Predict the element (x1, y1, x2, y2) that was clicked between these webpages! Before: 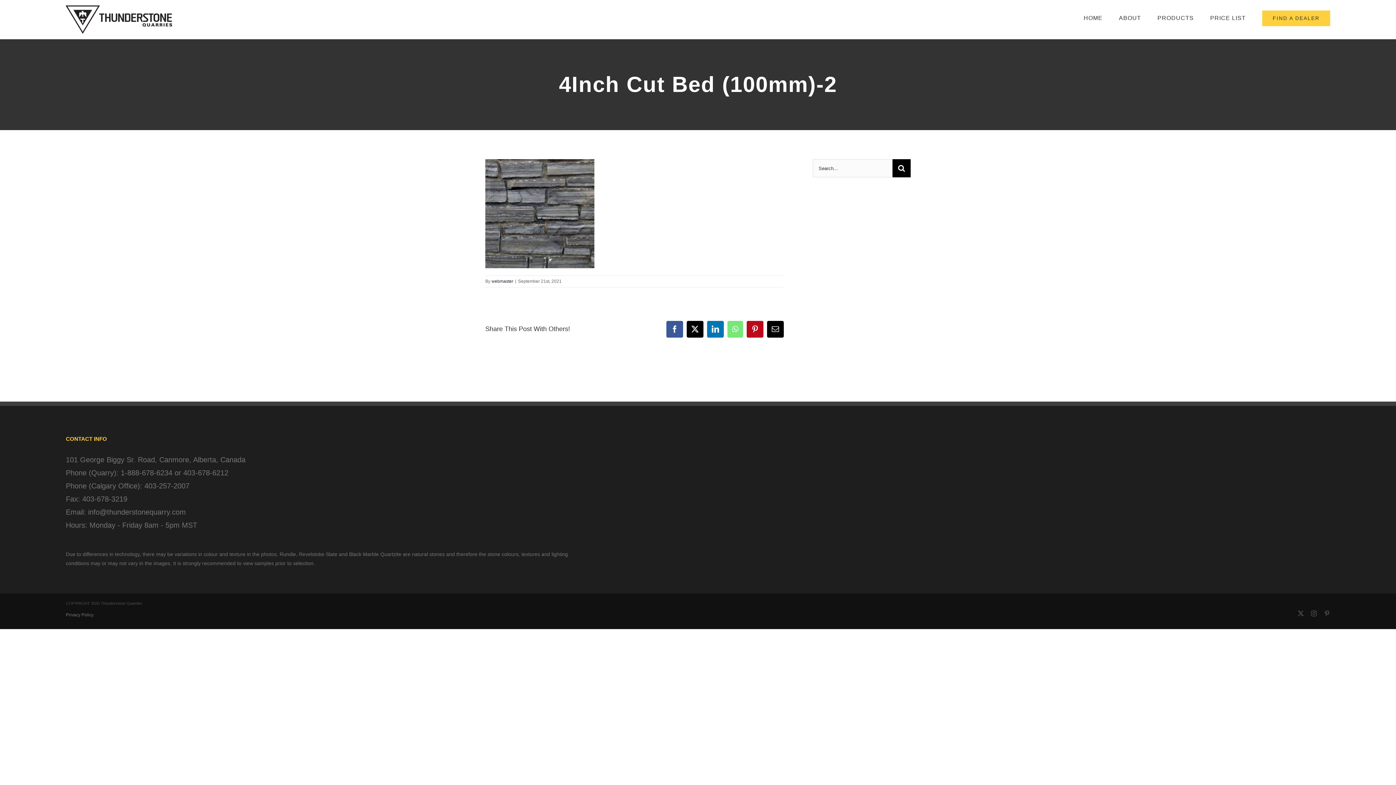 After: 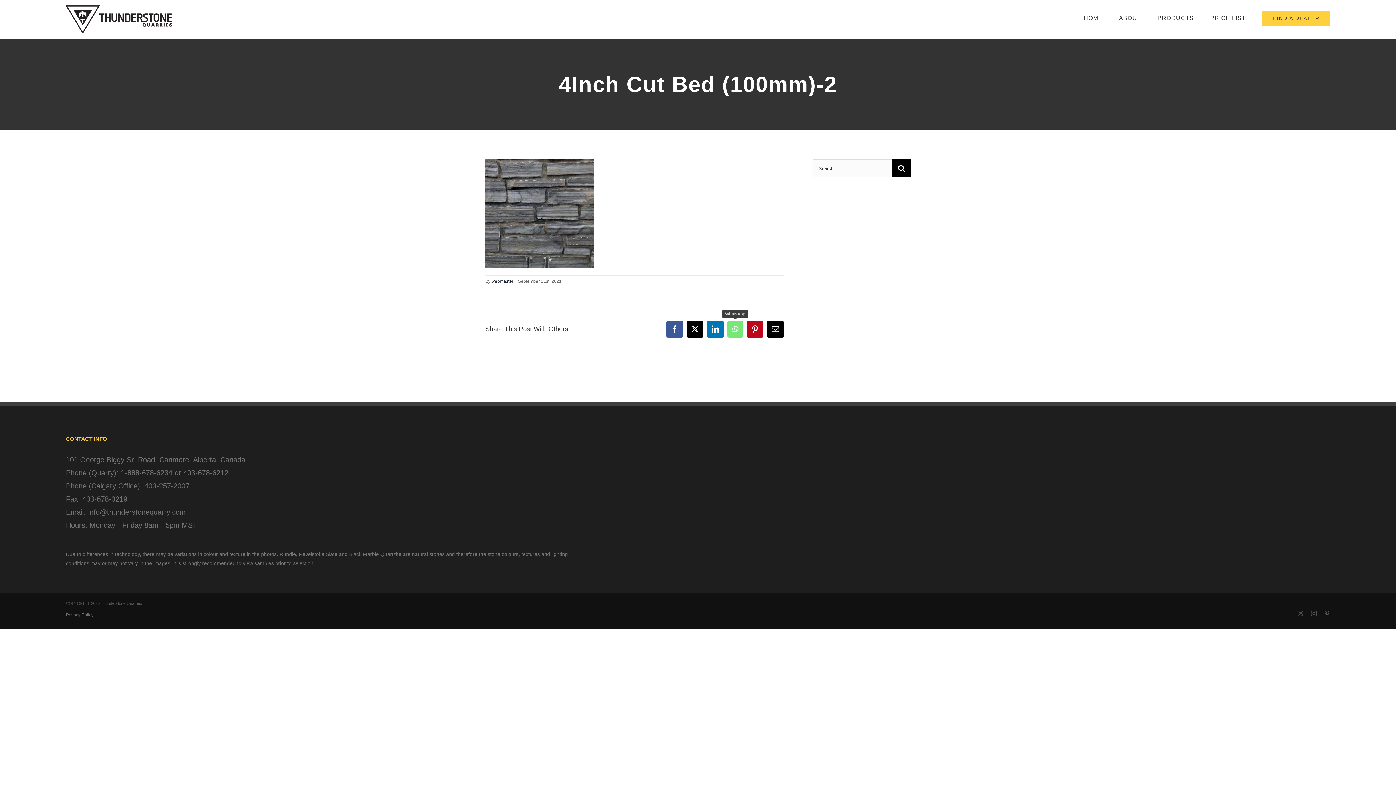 Action: bbox: (727, 320, 743, 337) label: WhatsApp